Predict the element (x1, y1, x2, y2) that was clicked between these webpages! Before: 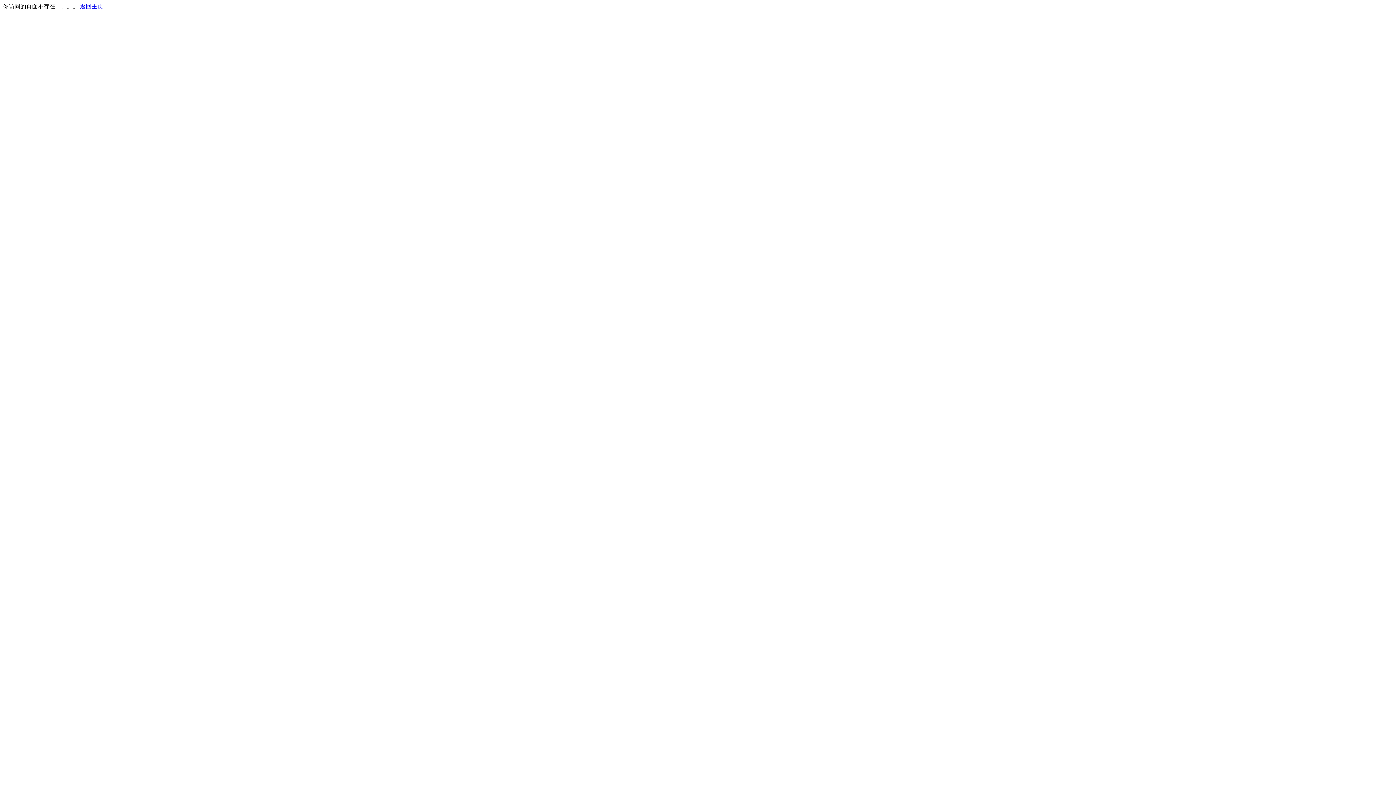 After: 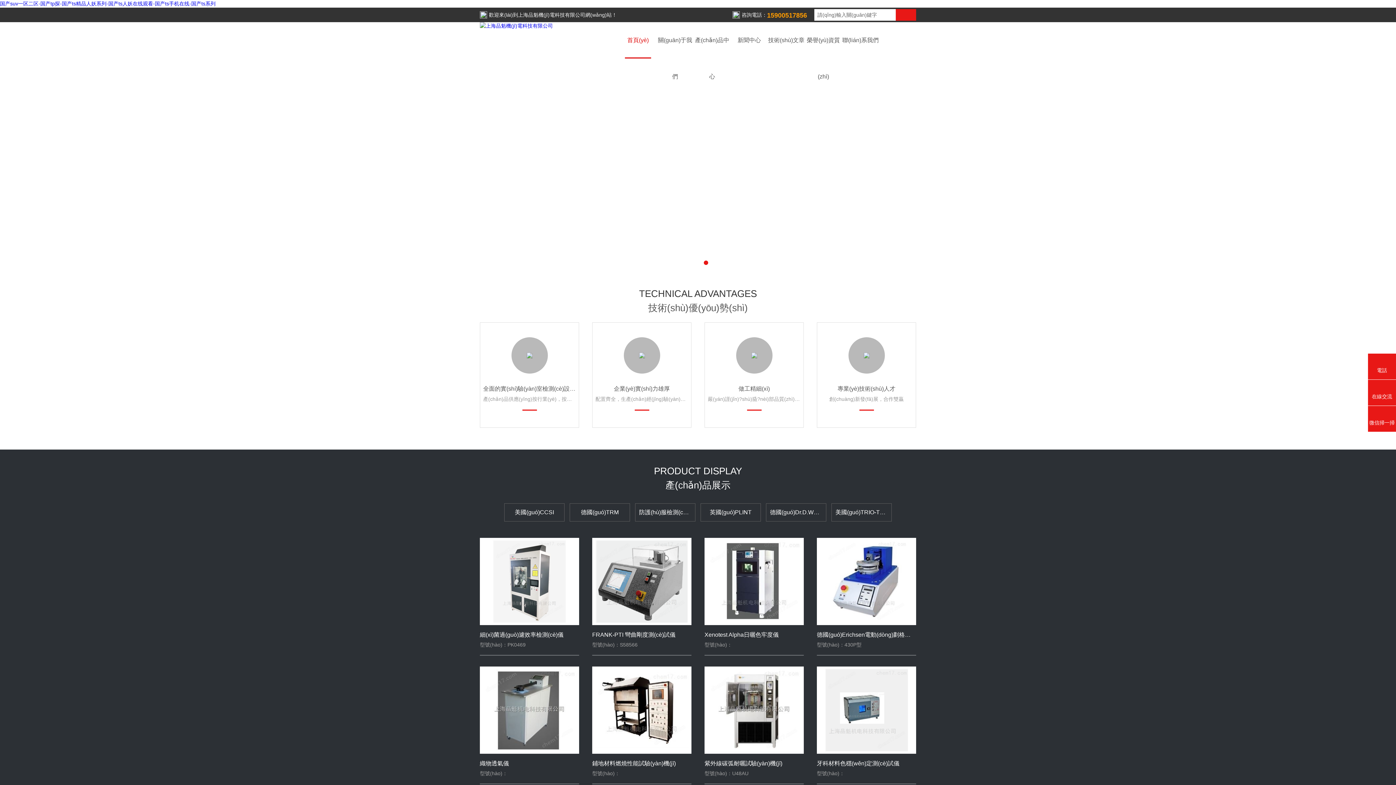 Action: label: 返回主页 bbox: (80, 3, 103, 9)